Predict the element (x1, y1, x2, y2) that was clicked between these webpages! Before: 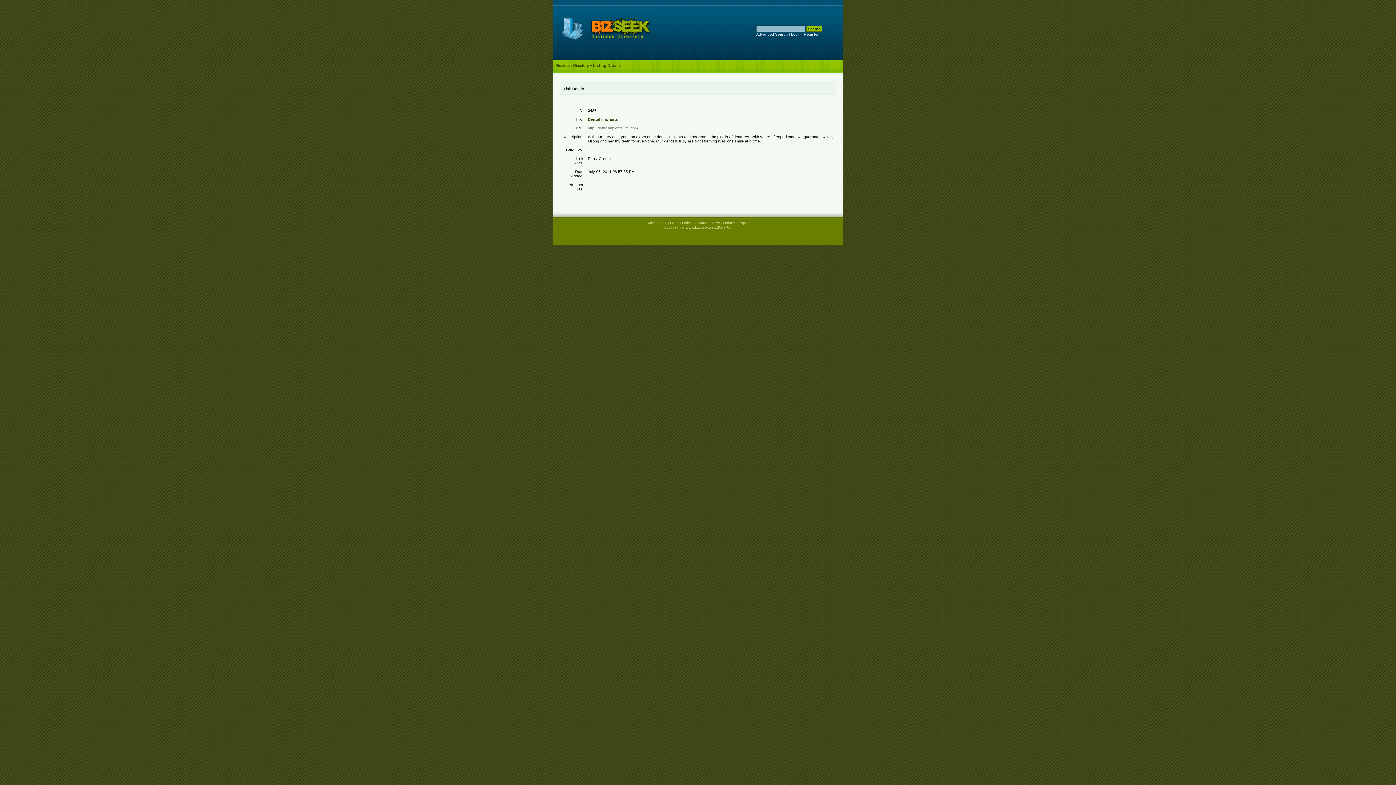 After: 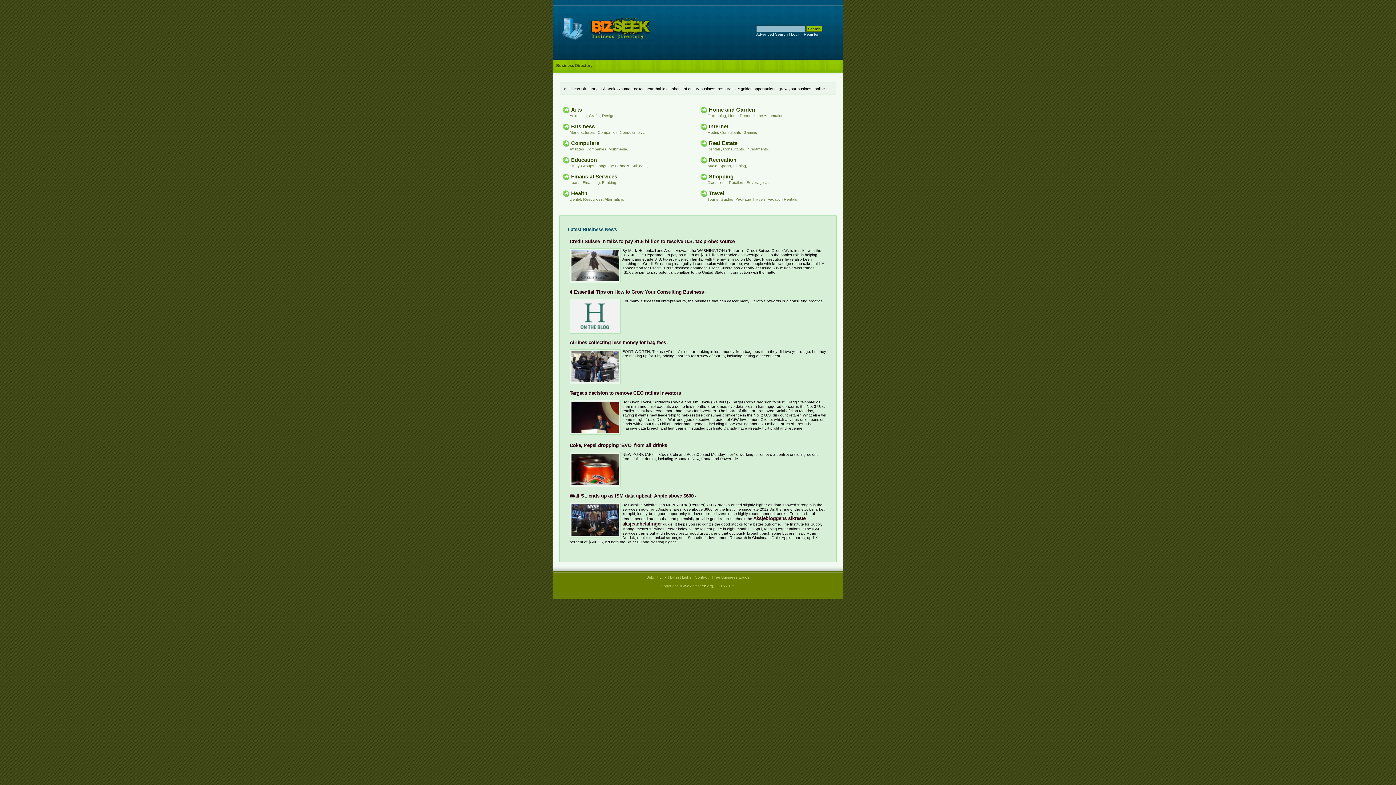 Action: bbox: (586, 37, 653, 42)